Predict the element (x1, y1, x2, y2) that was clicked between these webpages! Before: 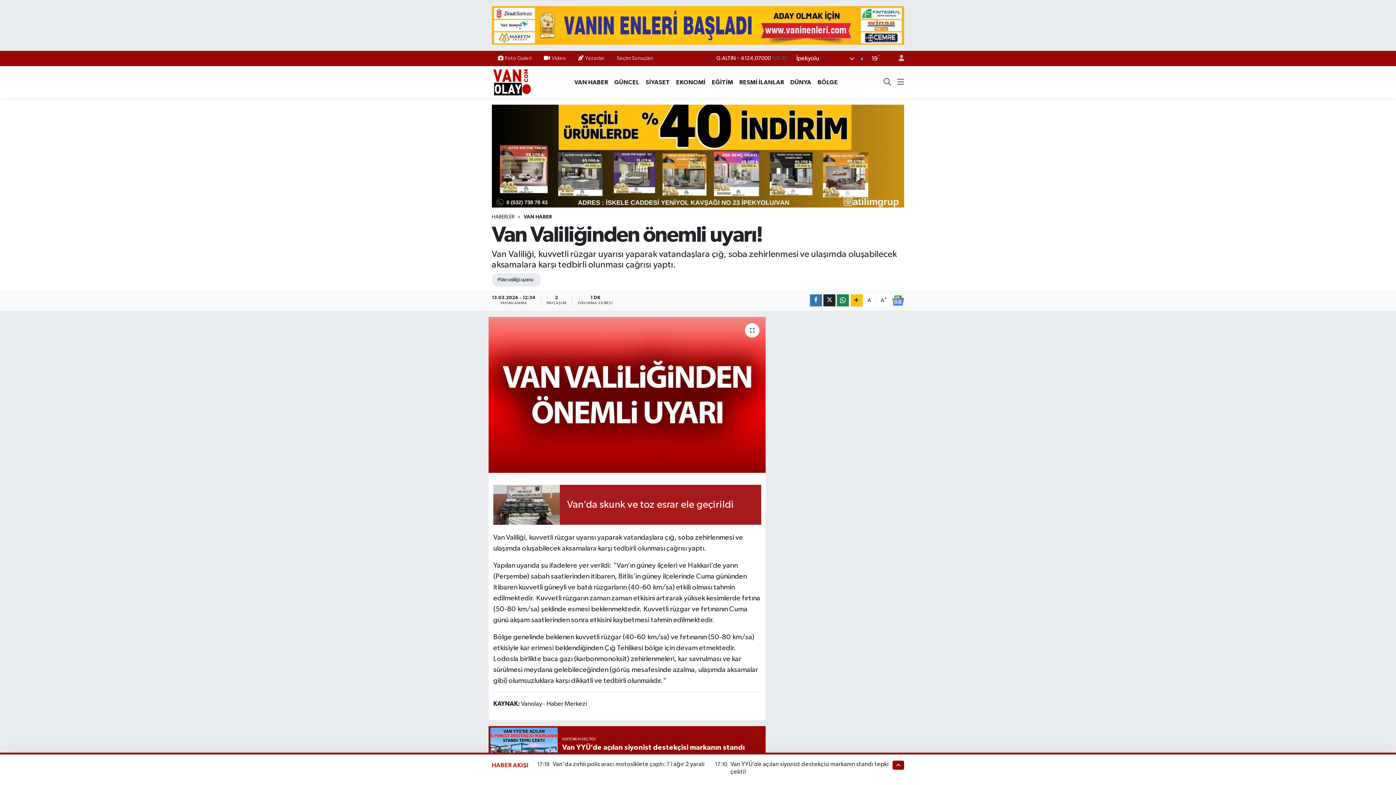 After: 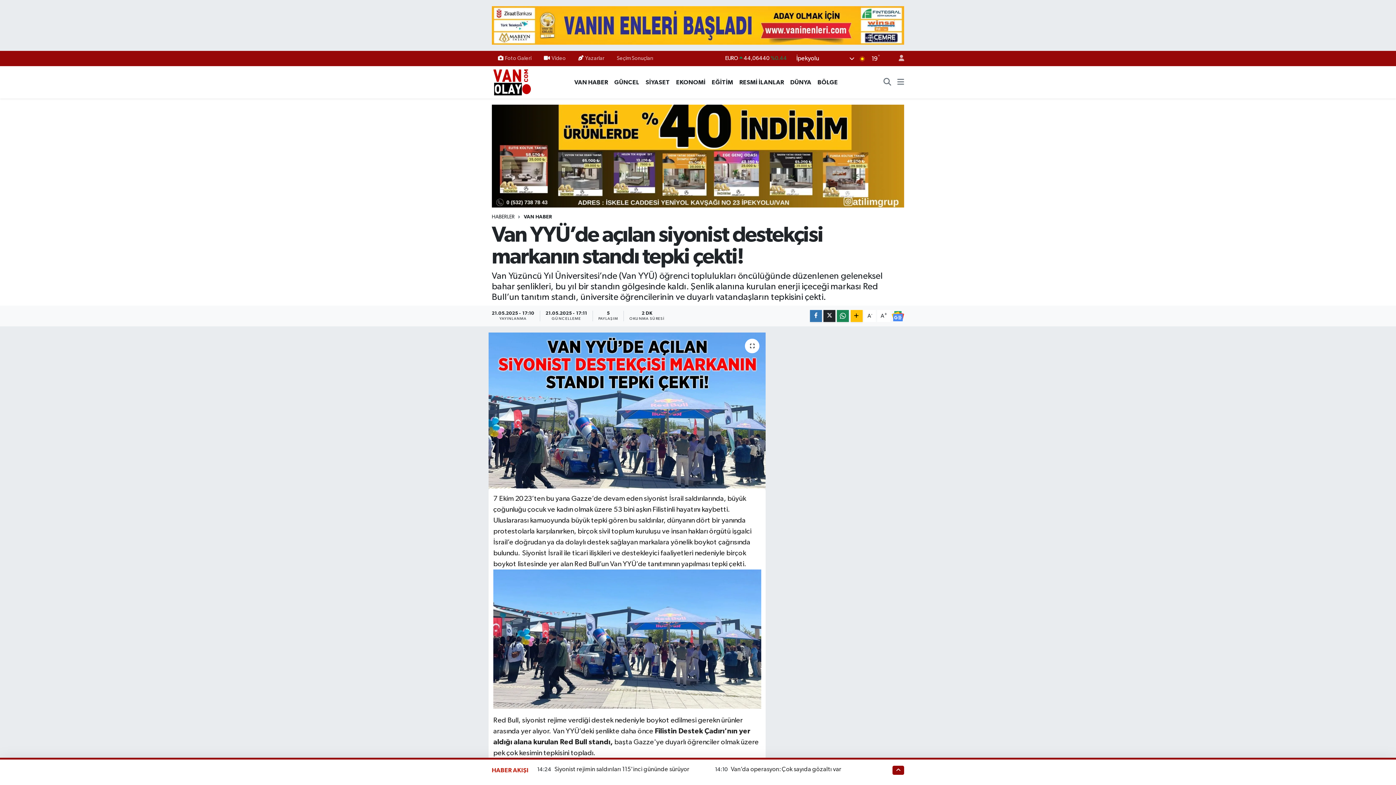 Action: label: EDİTÖRÜN SEÇTİĞİ
Van YYÜ’de açılan siyonist destekçisi markanın standı tepki çekti! bbox: (488, 726, 765, 769)